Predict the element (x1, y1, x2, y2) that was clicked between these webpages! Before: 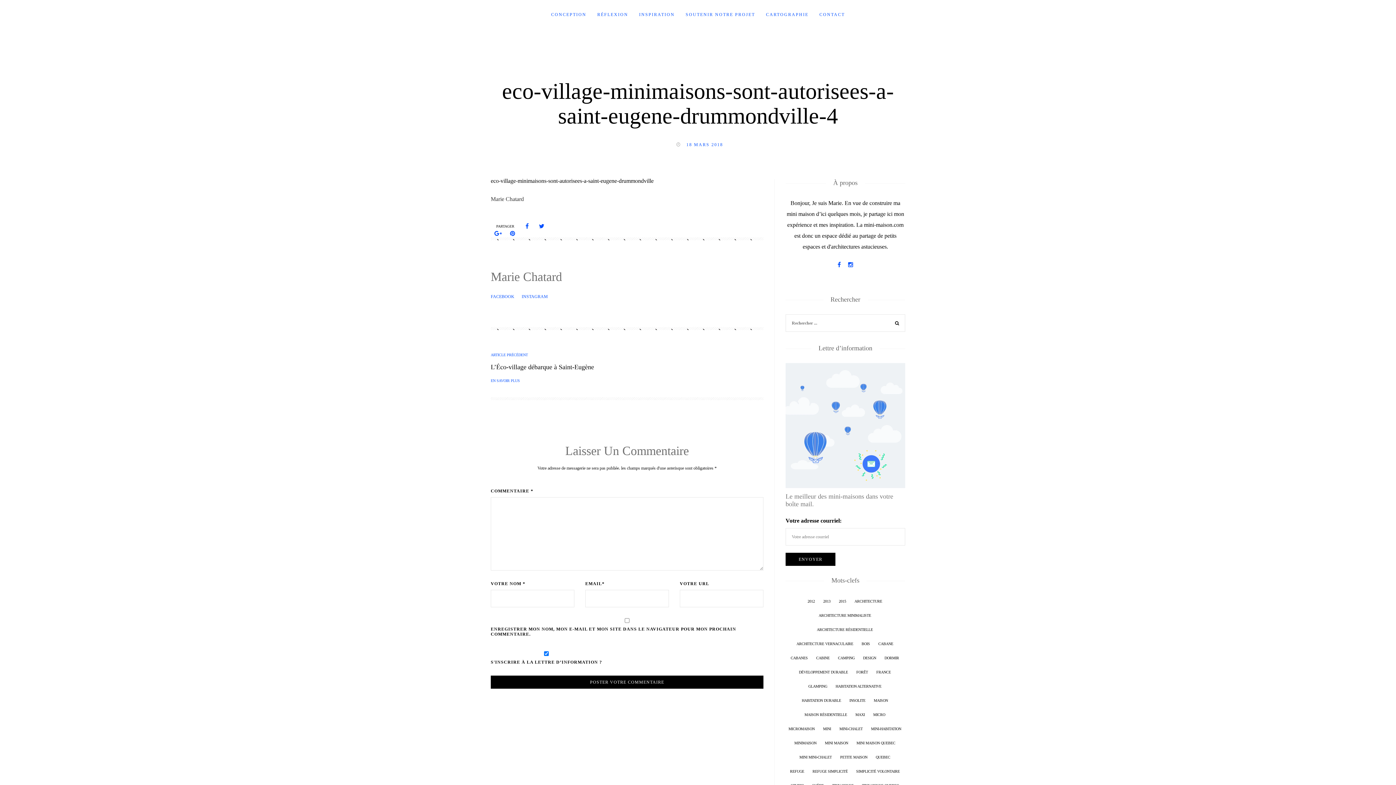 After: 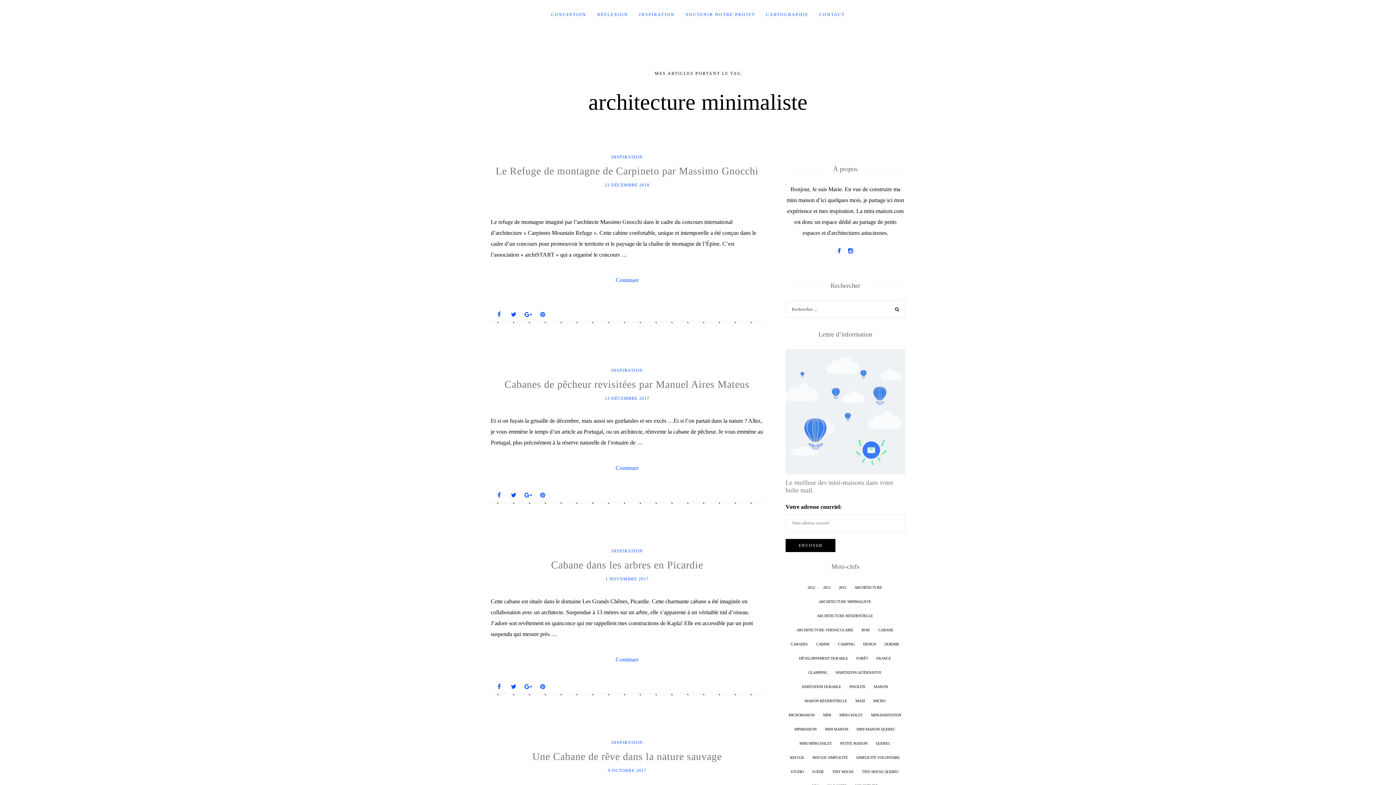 Action: bbox: (816, 610, 874, 621) label: architecture minimaliste (19 éléments)